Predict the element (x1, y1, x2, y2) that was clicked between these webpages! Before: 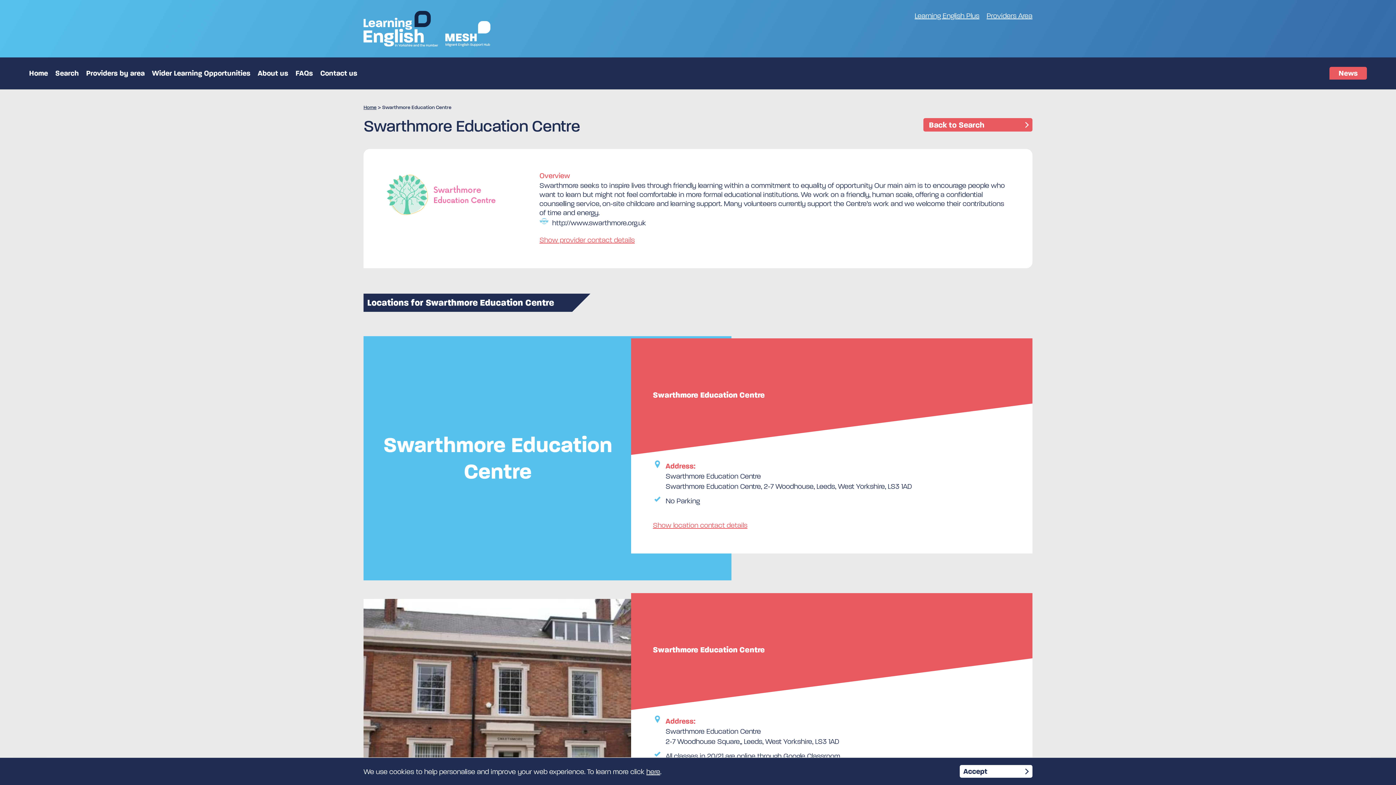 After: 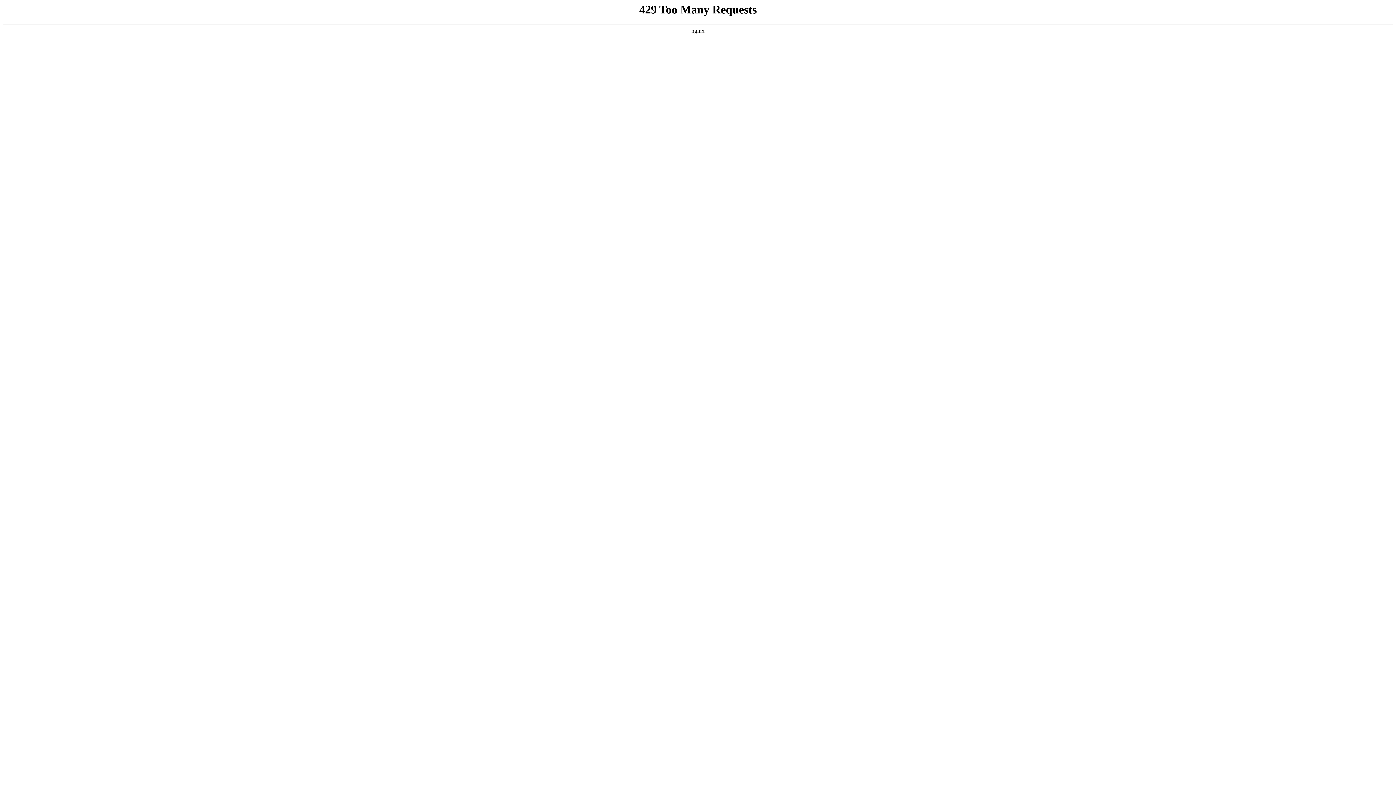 Action: bbox: (986, 11, 1032, 20) label: Providers Area